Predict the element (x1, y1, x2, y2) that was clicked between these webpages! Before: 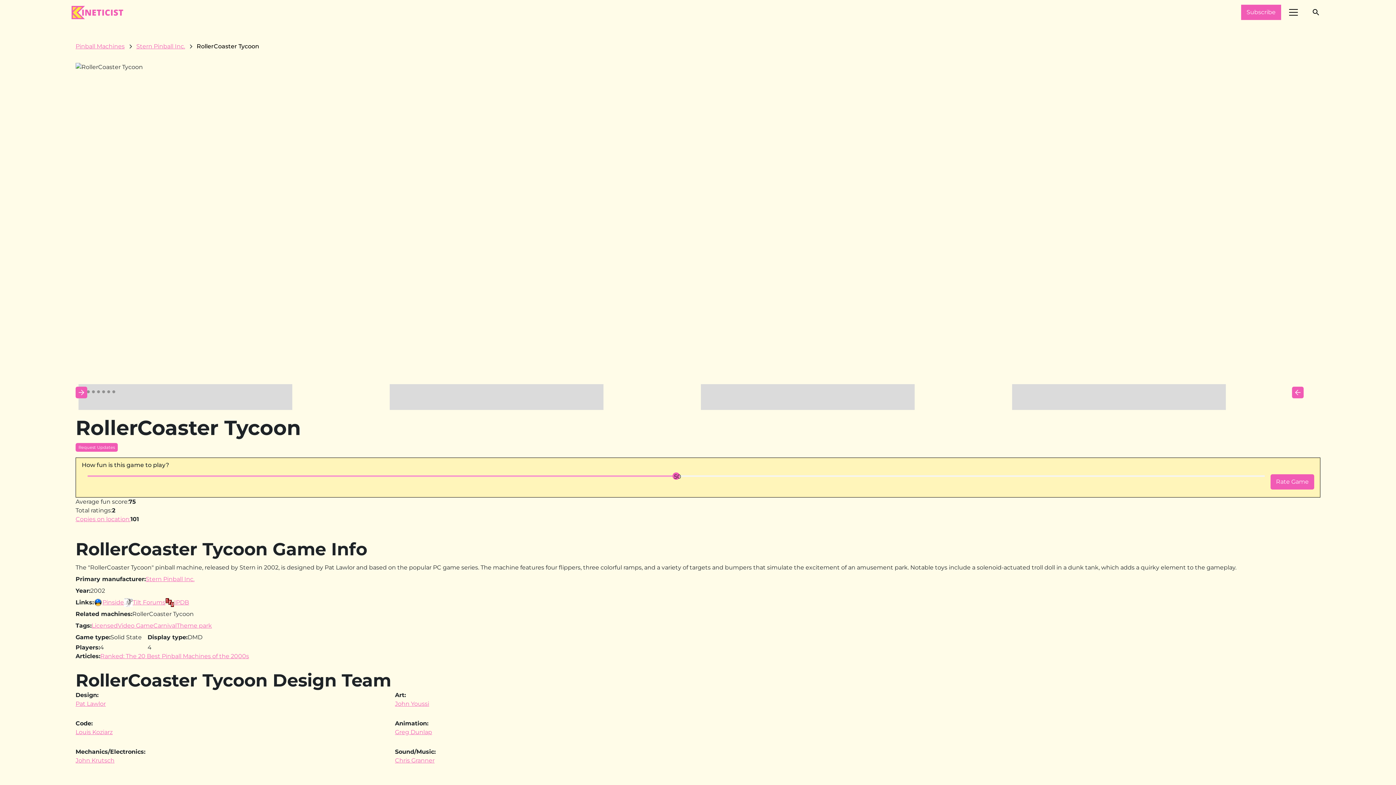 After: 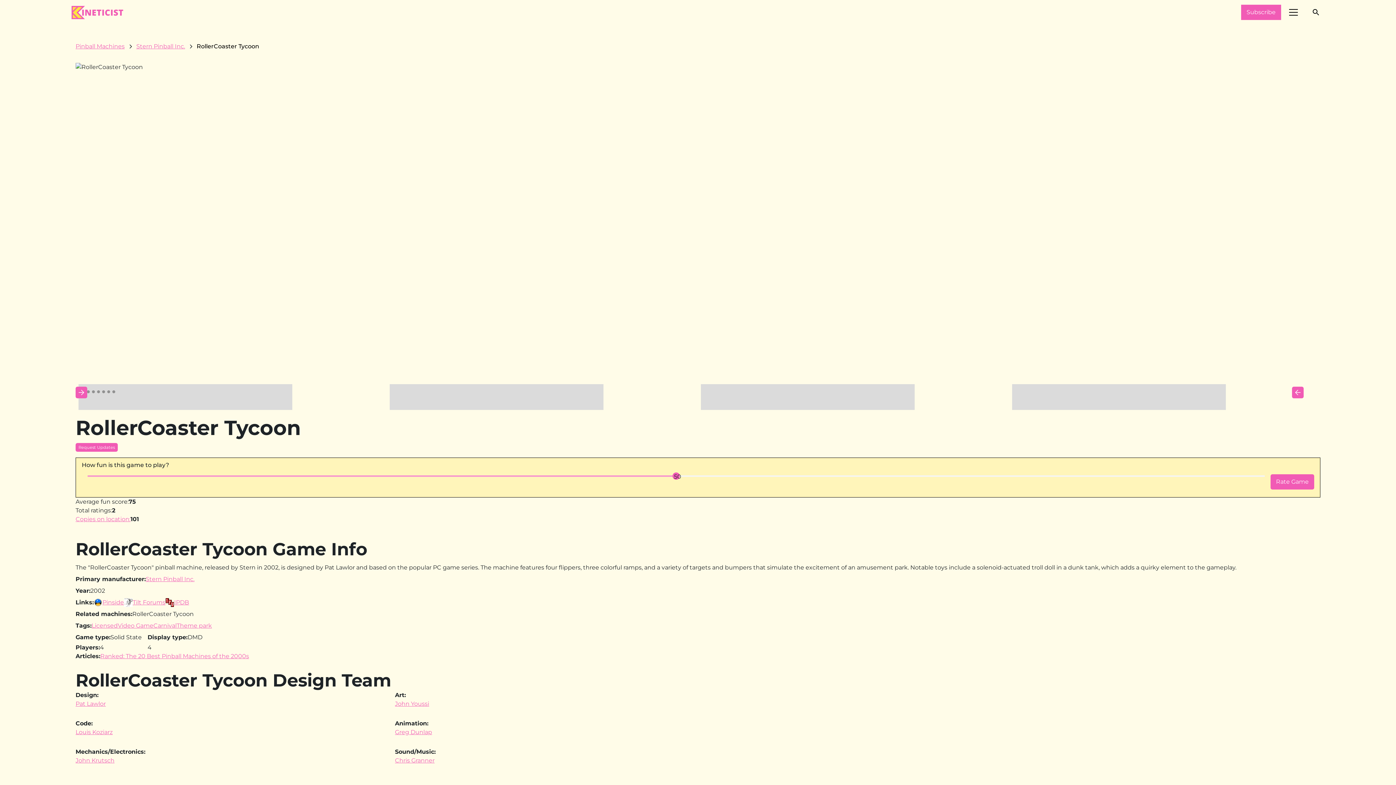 Action: label: IPDB bbox: (165, 598, 189, 607)